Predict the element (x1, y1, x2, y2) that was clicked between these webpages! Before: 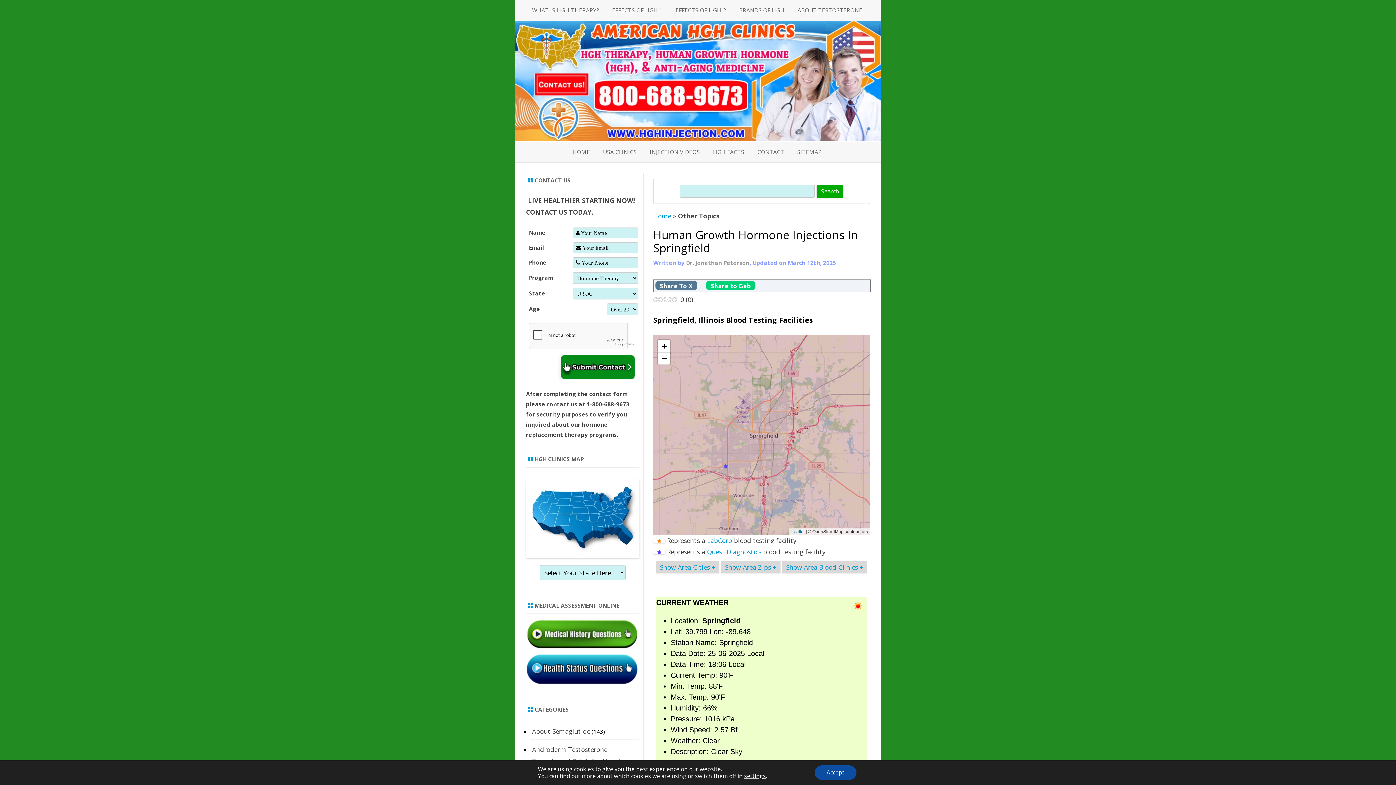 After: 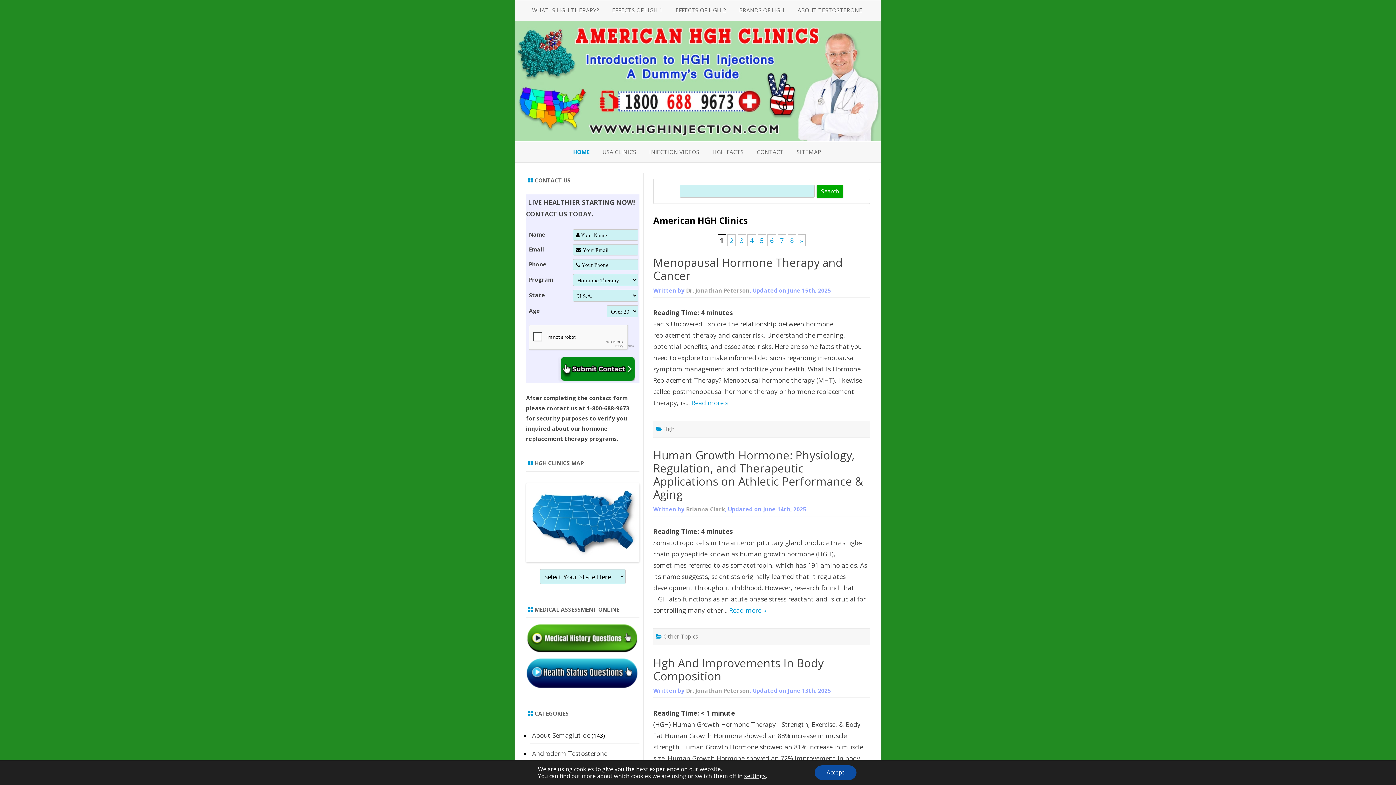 Action: bbox: (468, 122, 801, 129)